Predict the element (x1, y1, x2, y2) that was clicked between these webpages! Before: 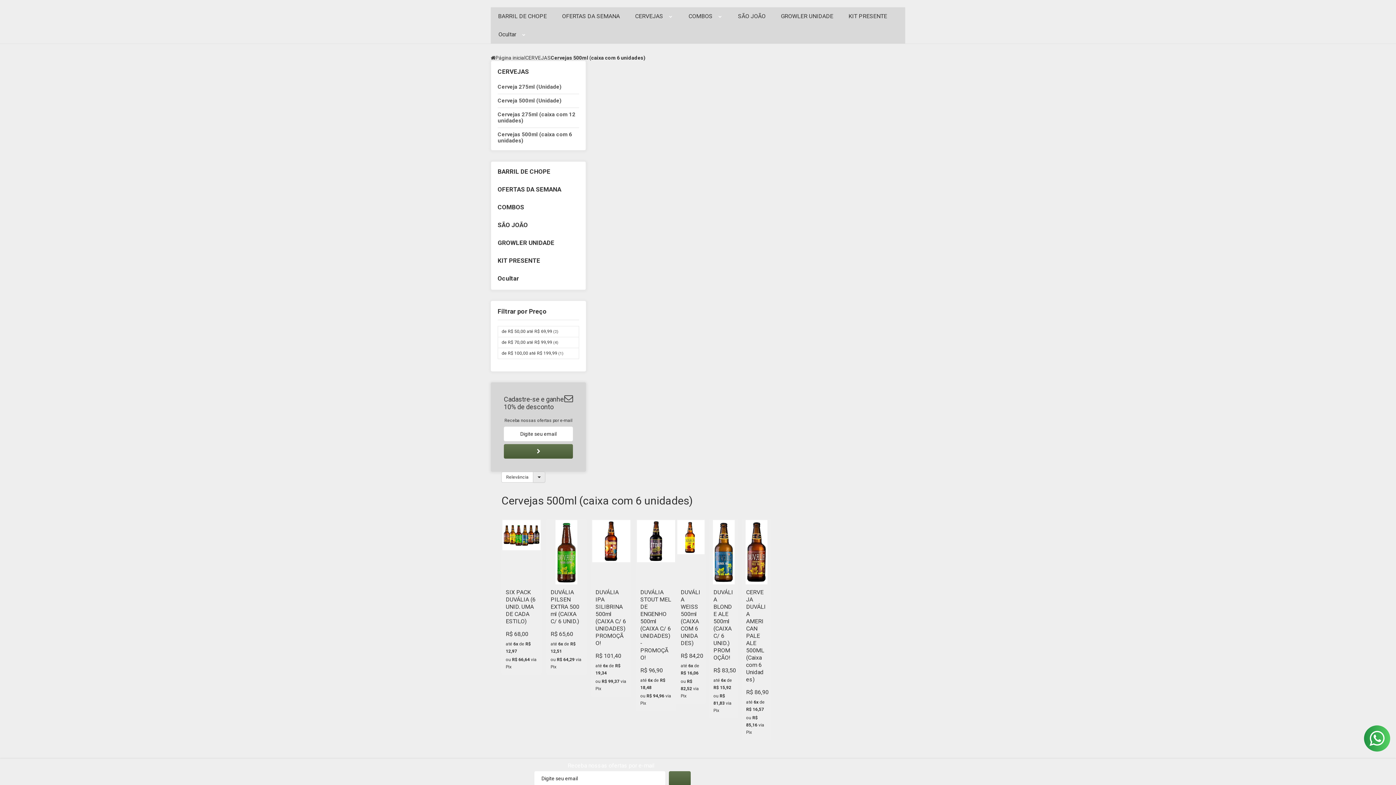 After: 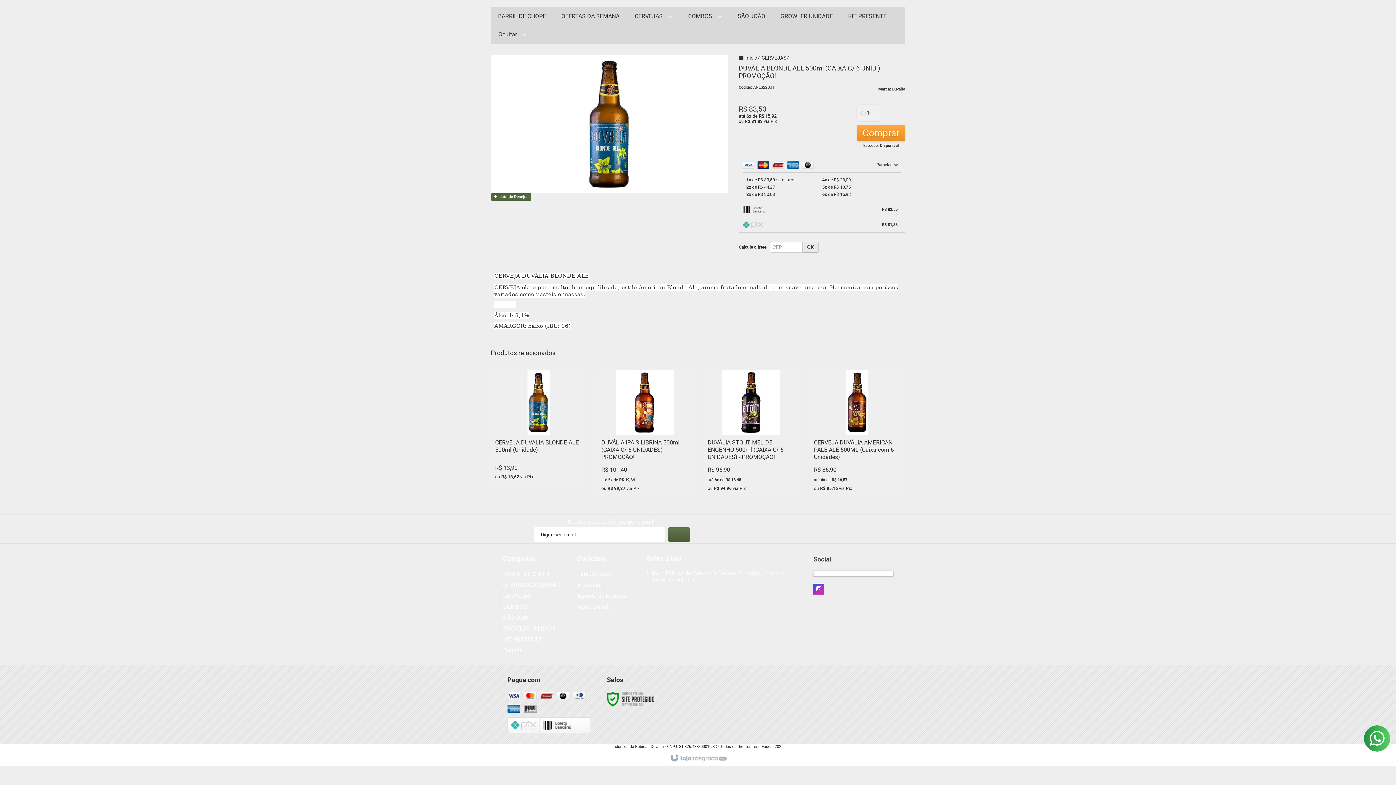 Action: bbox: (709, 519, 738, 718)